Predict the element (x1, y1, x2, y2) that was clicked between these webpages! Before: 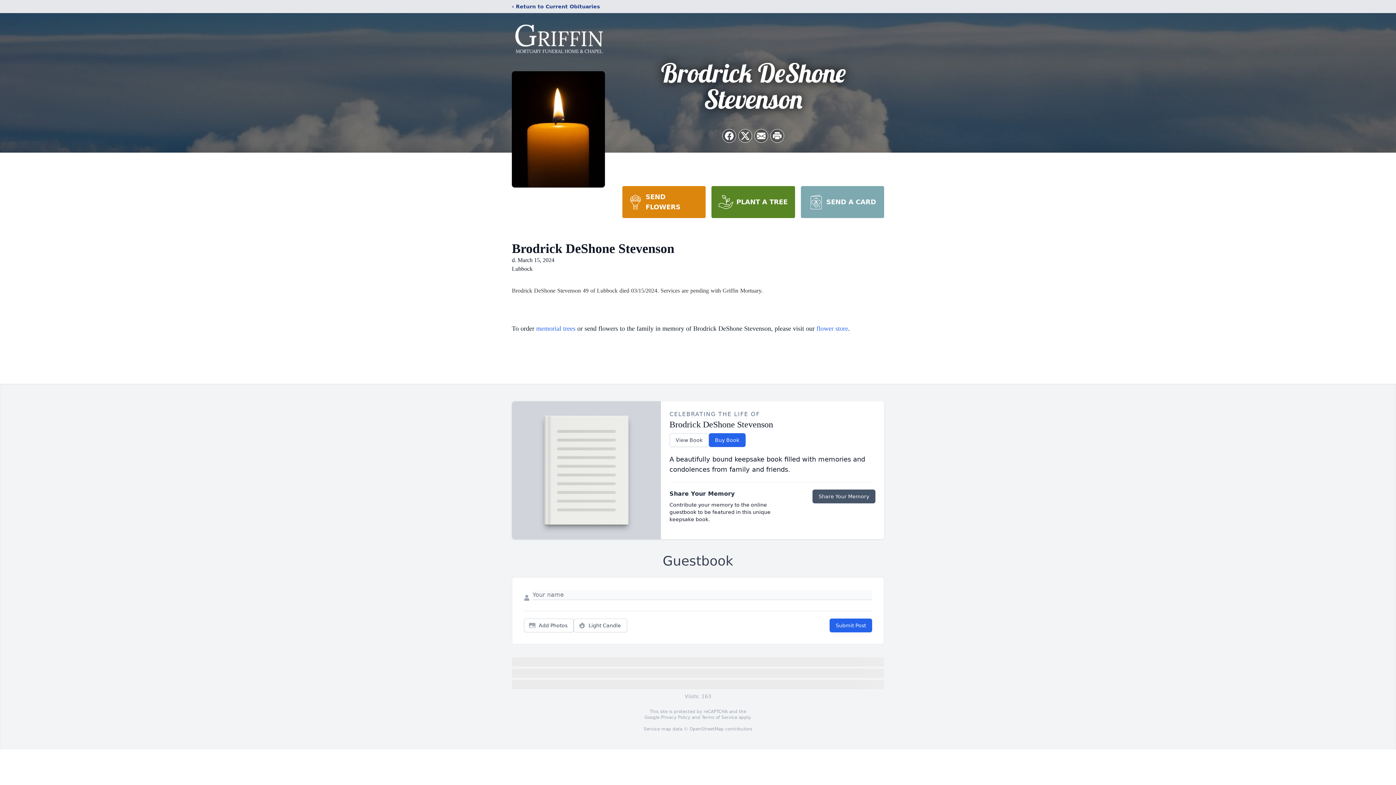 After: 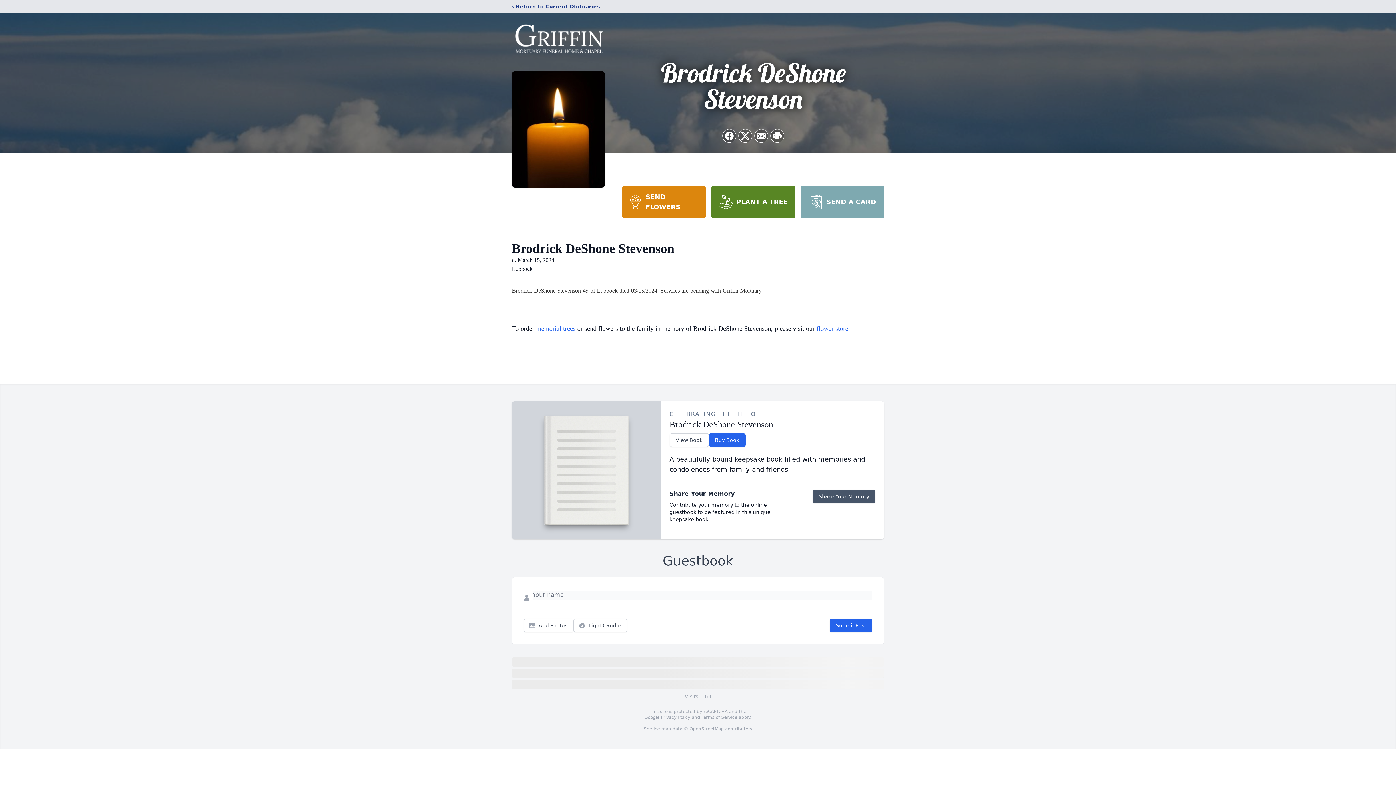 Action: bbox: (701, 715, 737, 720) label: Terms of Service